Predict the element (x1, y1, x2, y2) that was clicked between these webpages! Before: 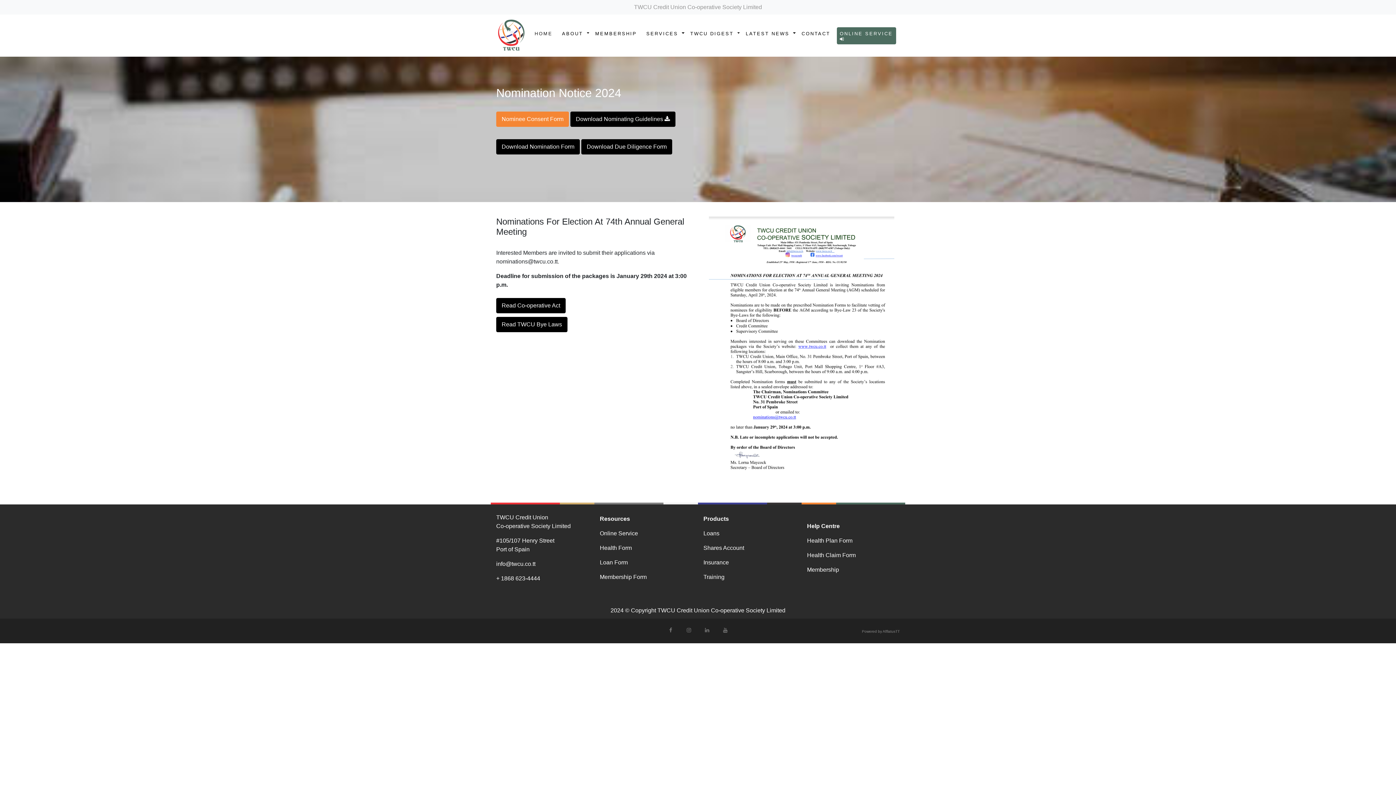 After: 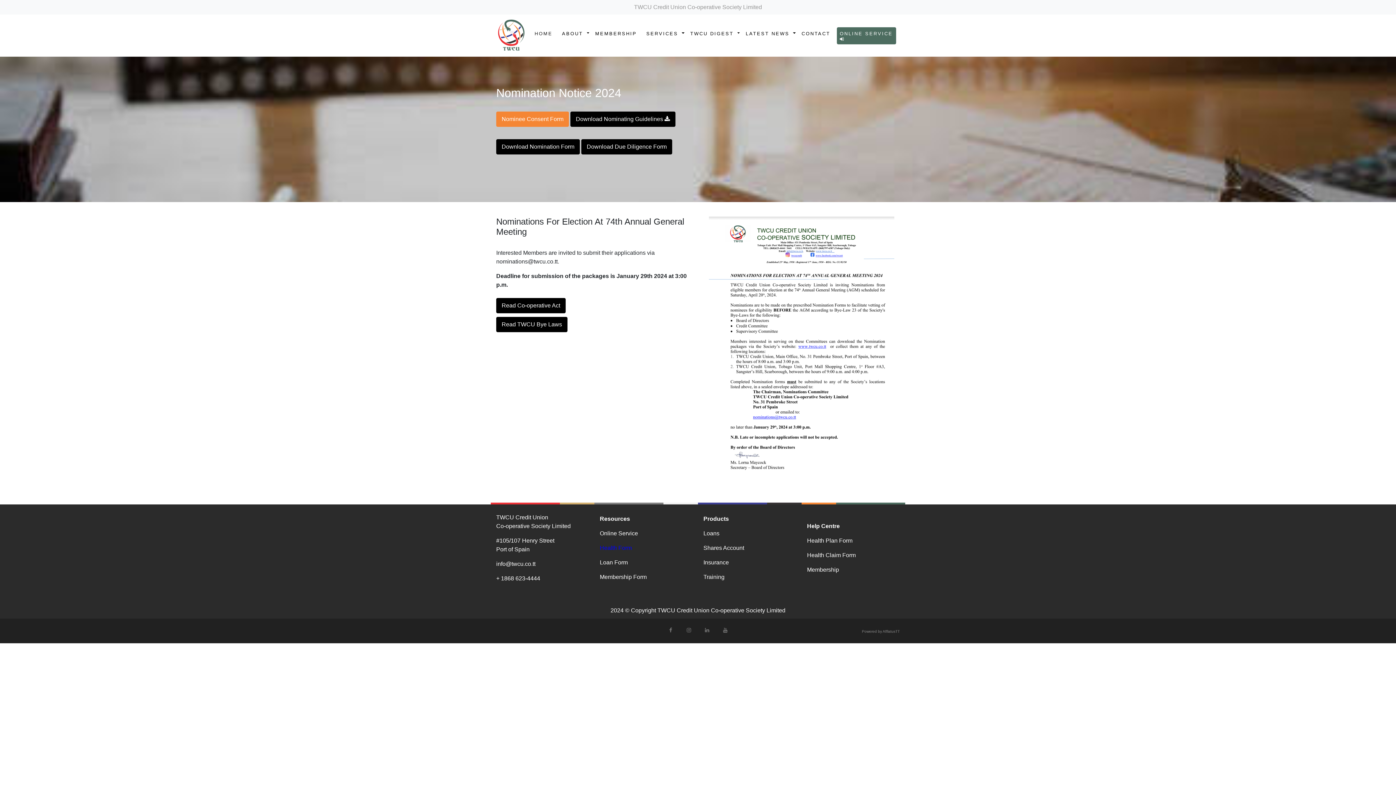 Action: label: Health Form bbox: (600, 544, 632, 551)